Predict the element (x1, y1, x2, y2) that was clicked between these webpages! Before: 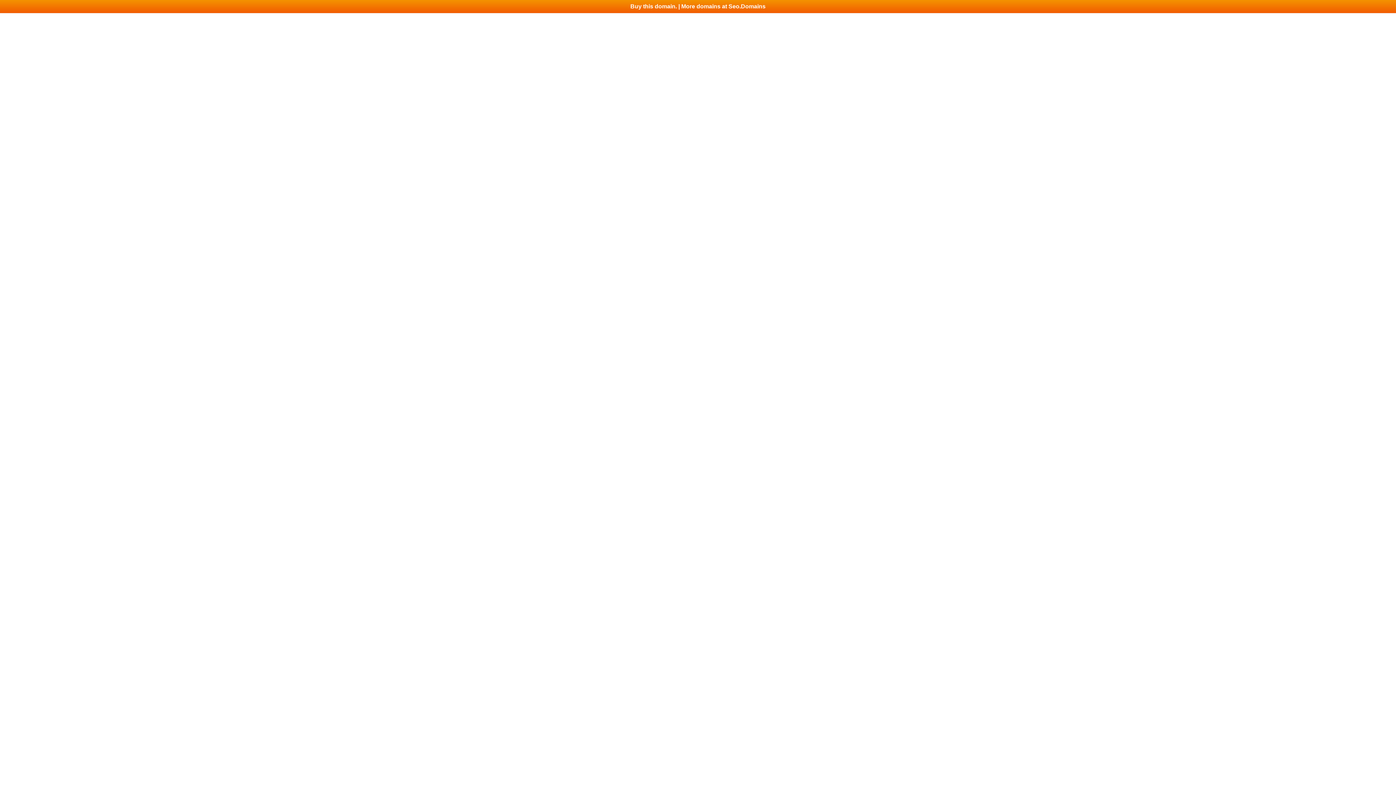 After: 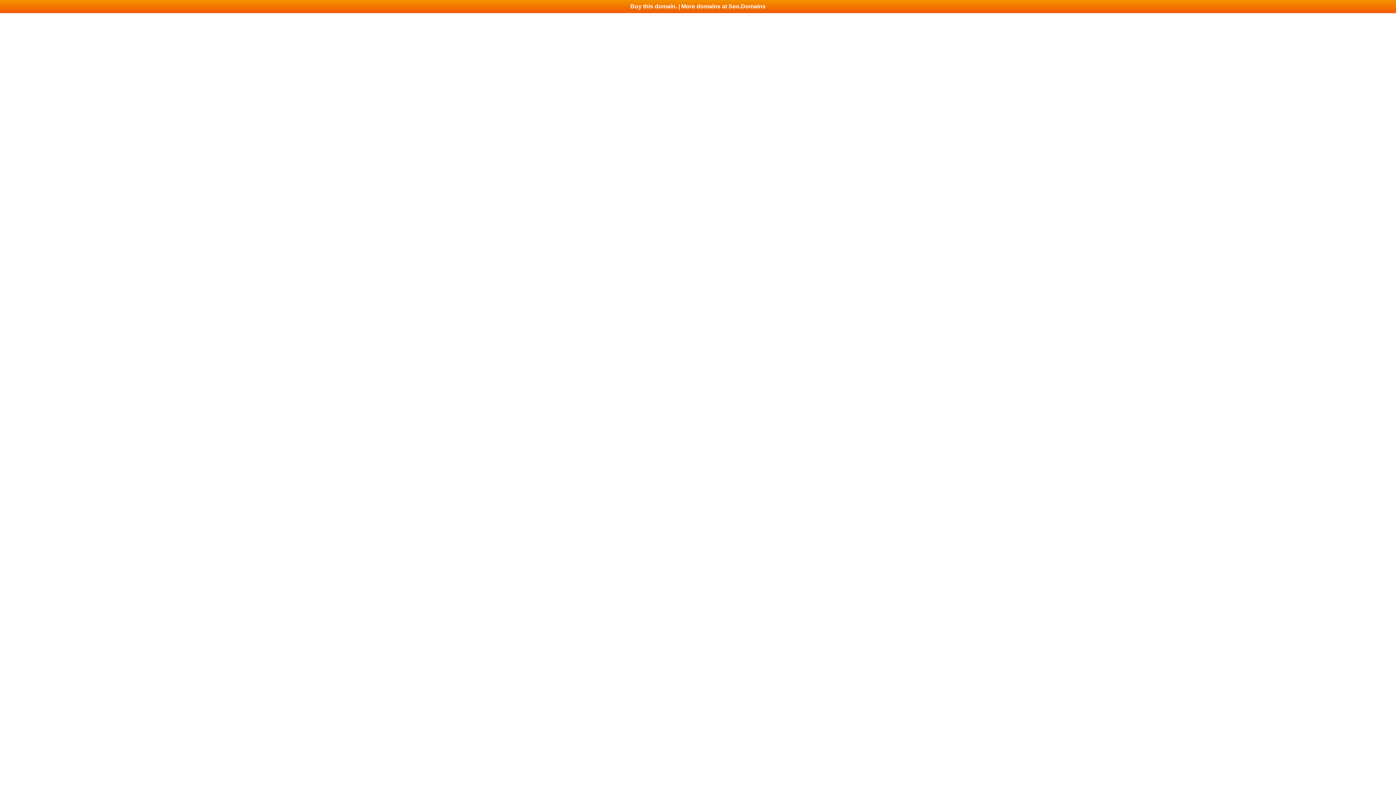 Action: label: Buy this domain. | More domains at Seo.Domains bbox: (0, 0, 1396, 13)